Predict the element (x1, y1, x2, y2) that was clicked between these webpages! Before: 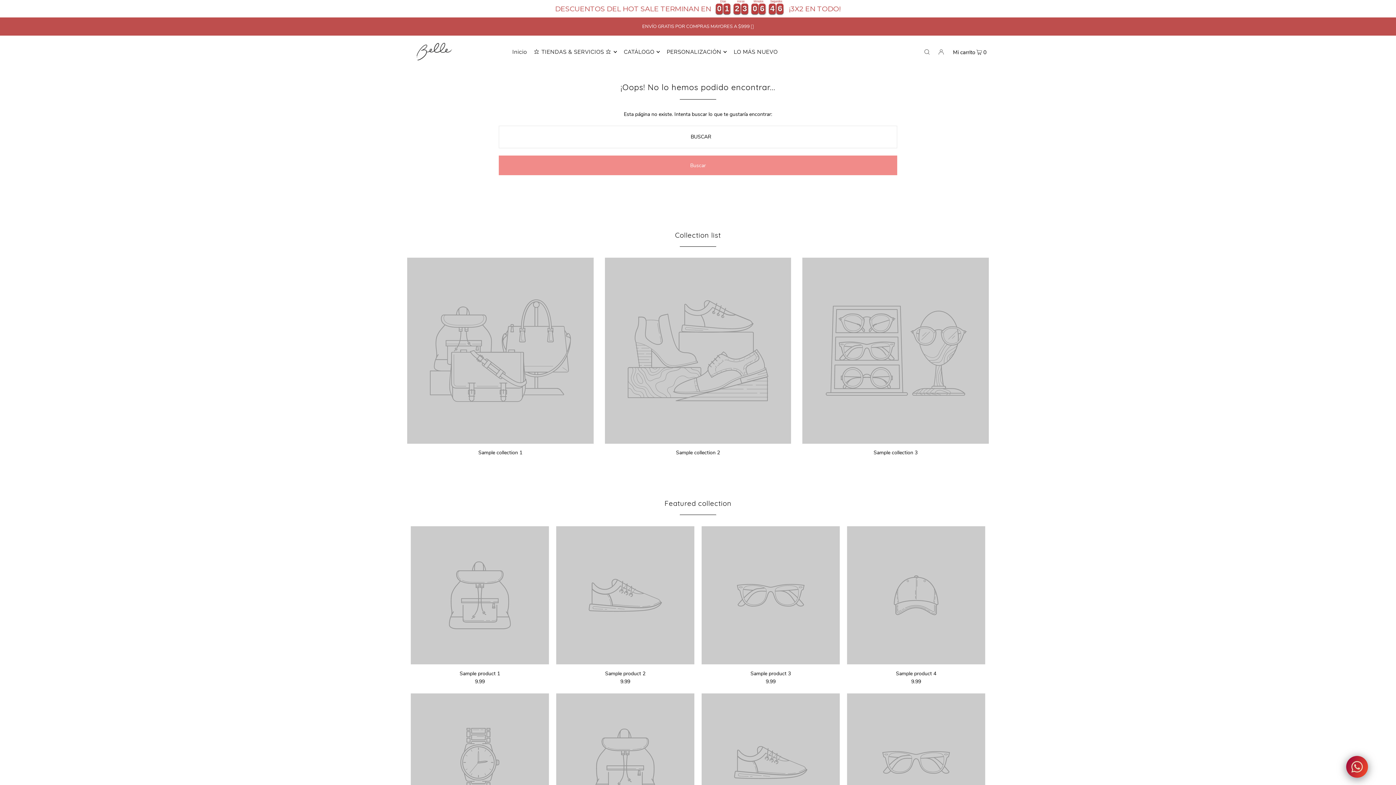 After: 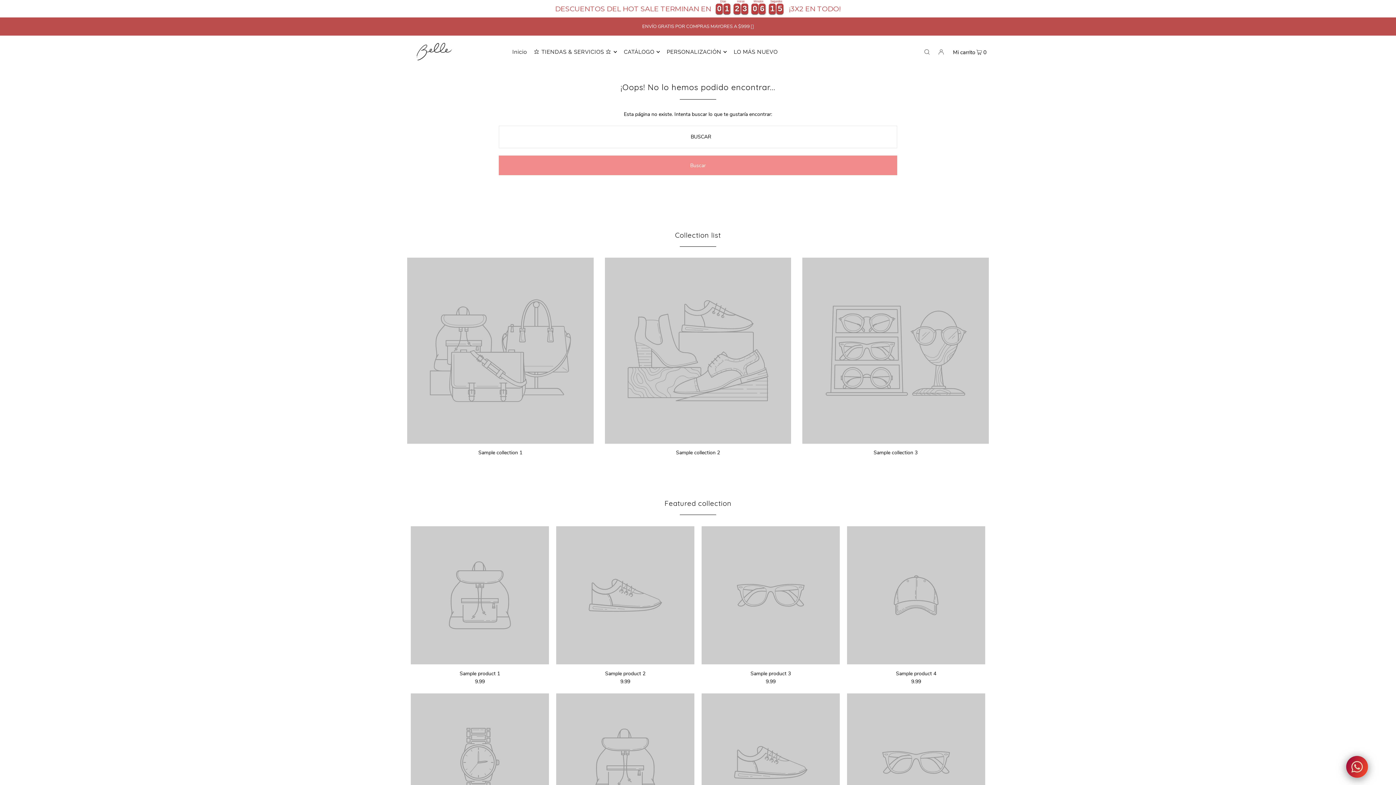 Action: bbox: (847, 670, 985, 678) label: Sample product 4